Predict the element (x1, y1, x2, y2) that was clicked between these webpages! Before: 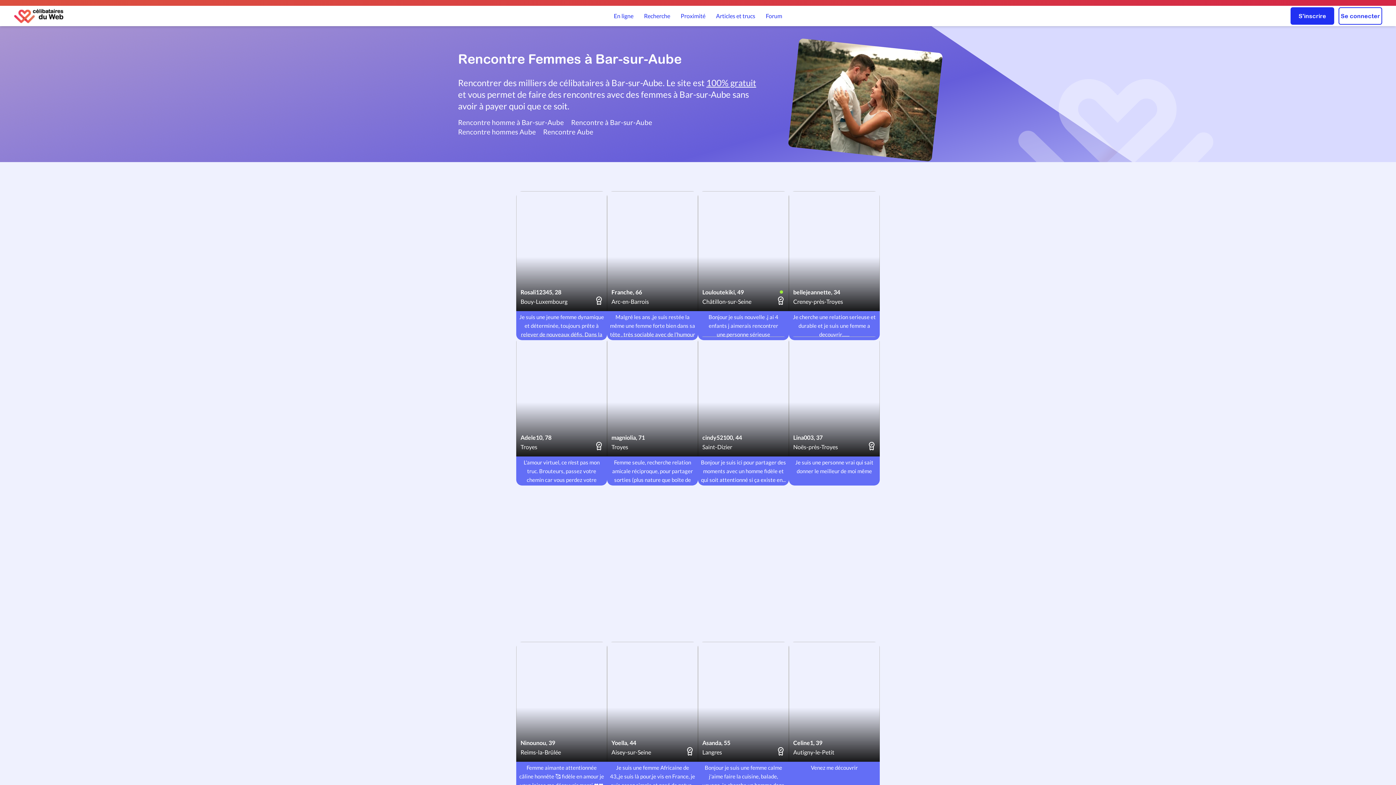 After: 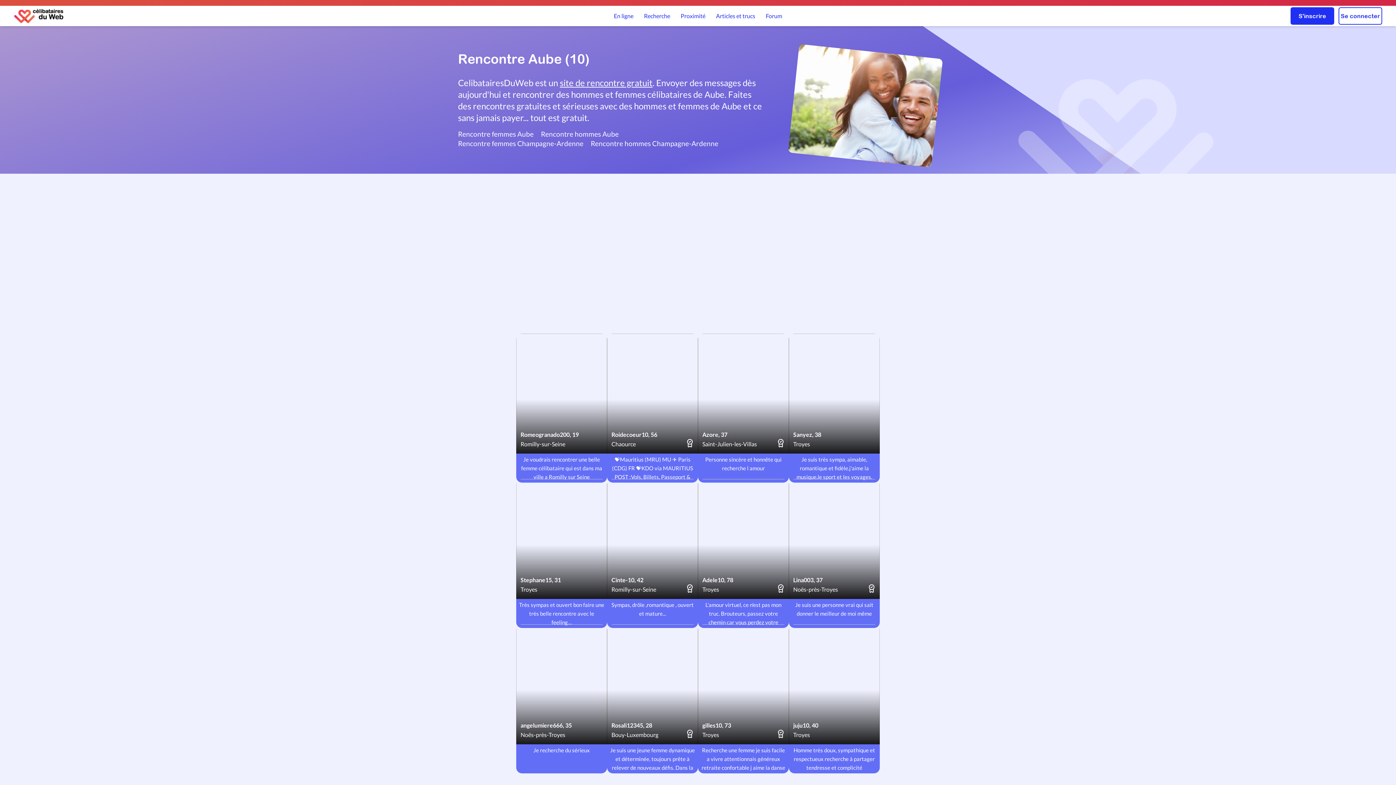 Action: bbox: (543, 127, 593, 136) label: Rencontre Aube